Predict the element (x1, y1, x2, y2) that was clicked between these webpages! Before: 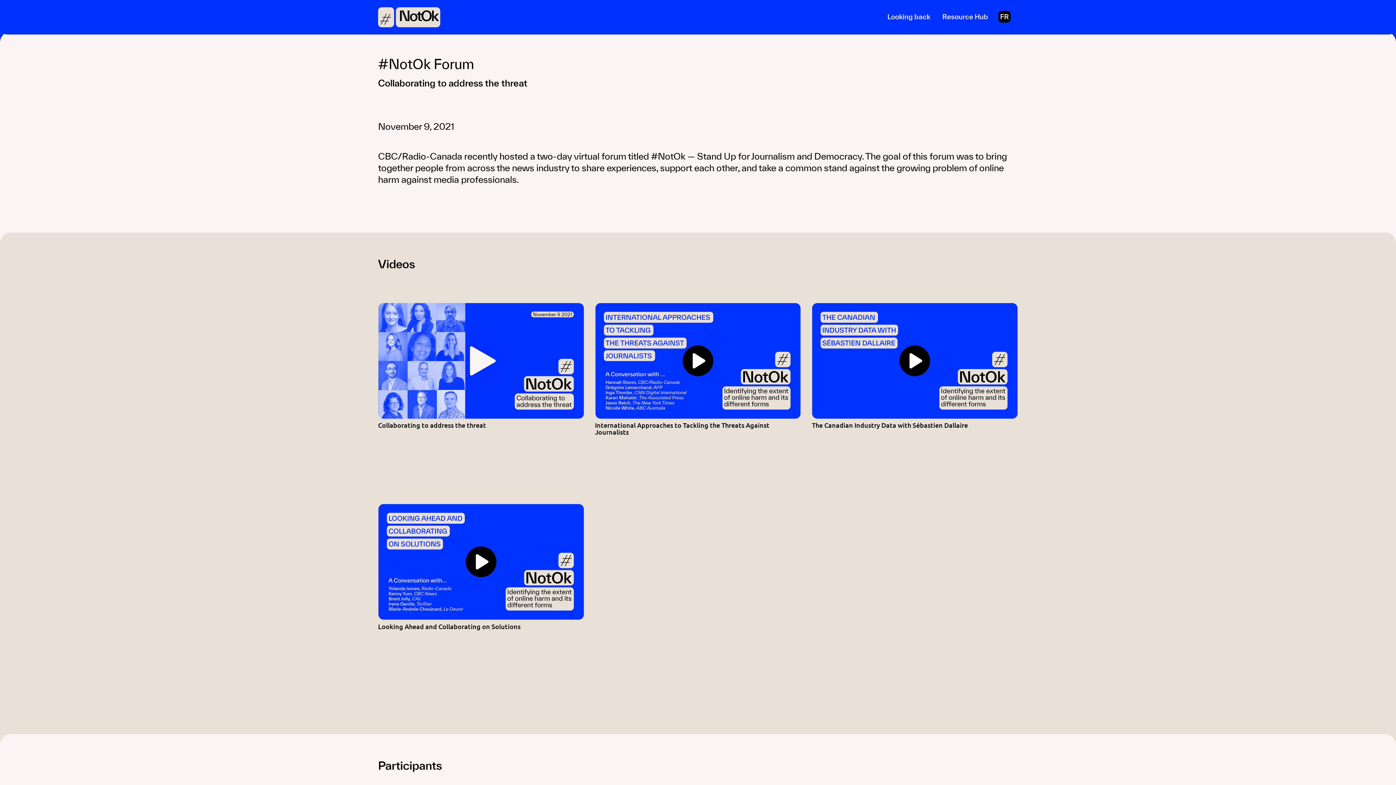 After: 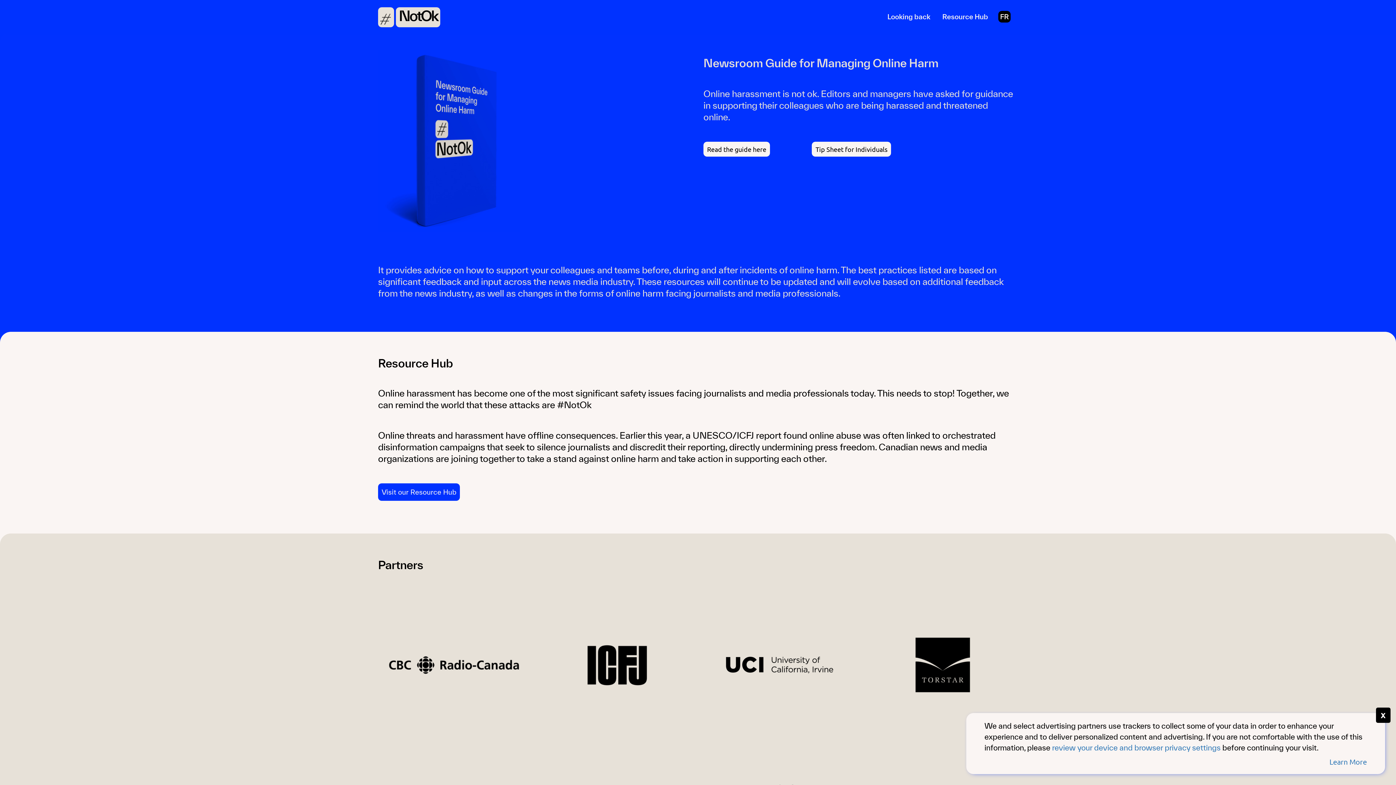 Action: label: NotOk bbox: (398, 7, 437, 24)